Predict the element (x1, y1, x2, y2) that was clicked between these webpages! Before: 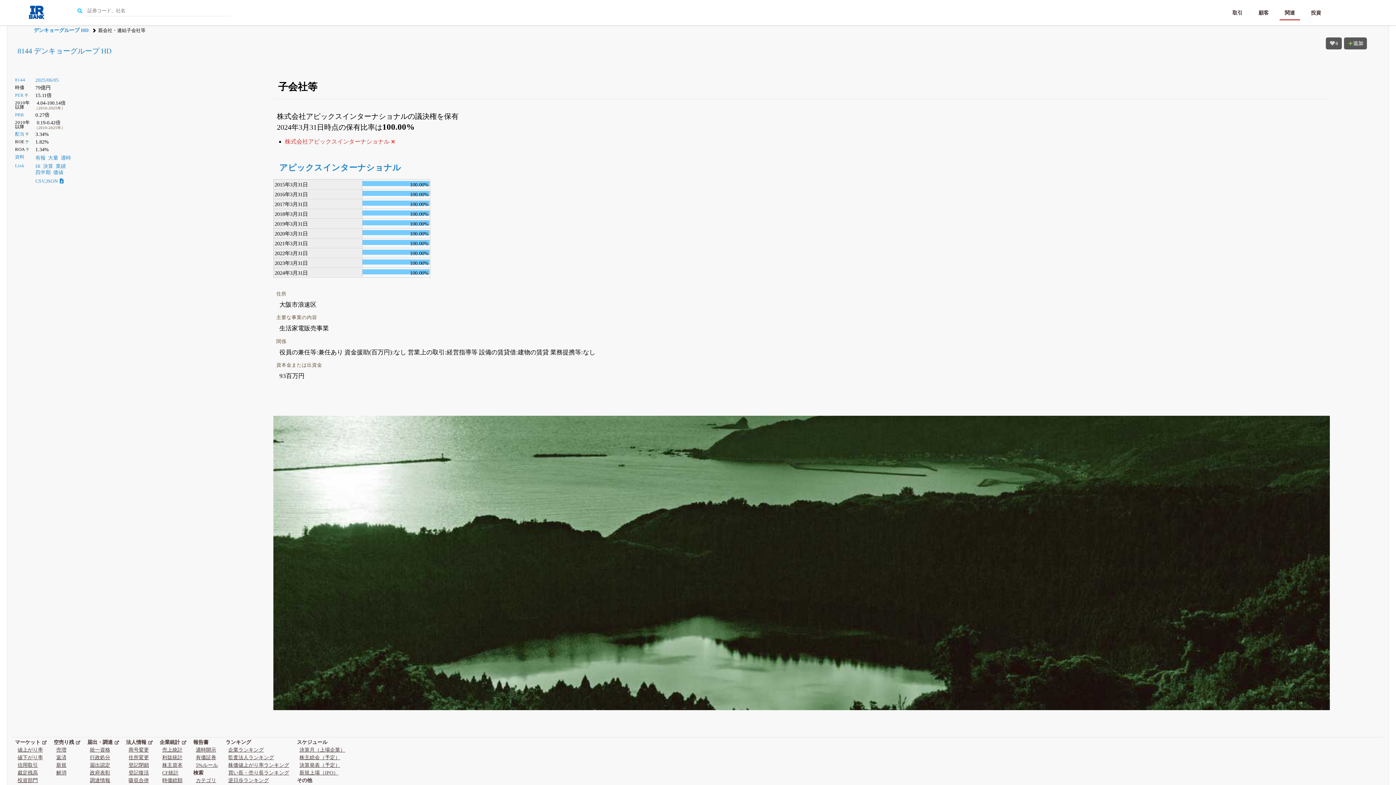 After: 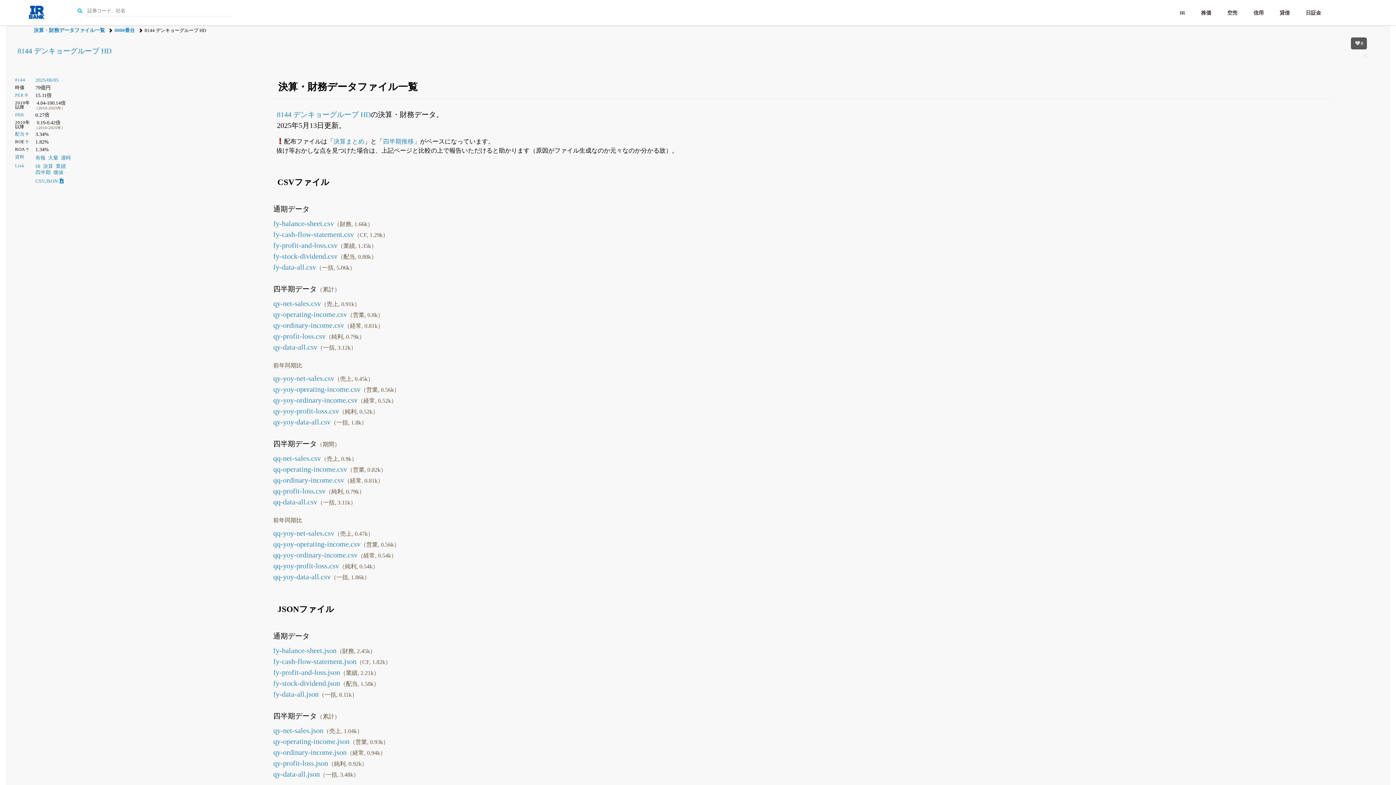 Action: bbox: (35, 178, 65, 183) label: CSV,JSON